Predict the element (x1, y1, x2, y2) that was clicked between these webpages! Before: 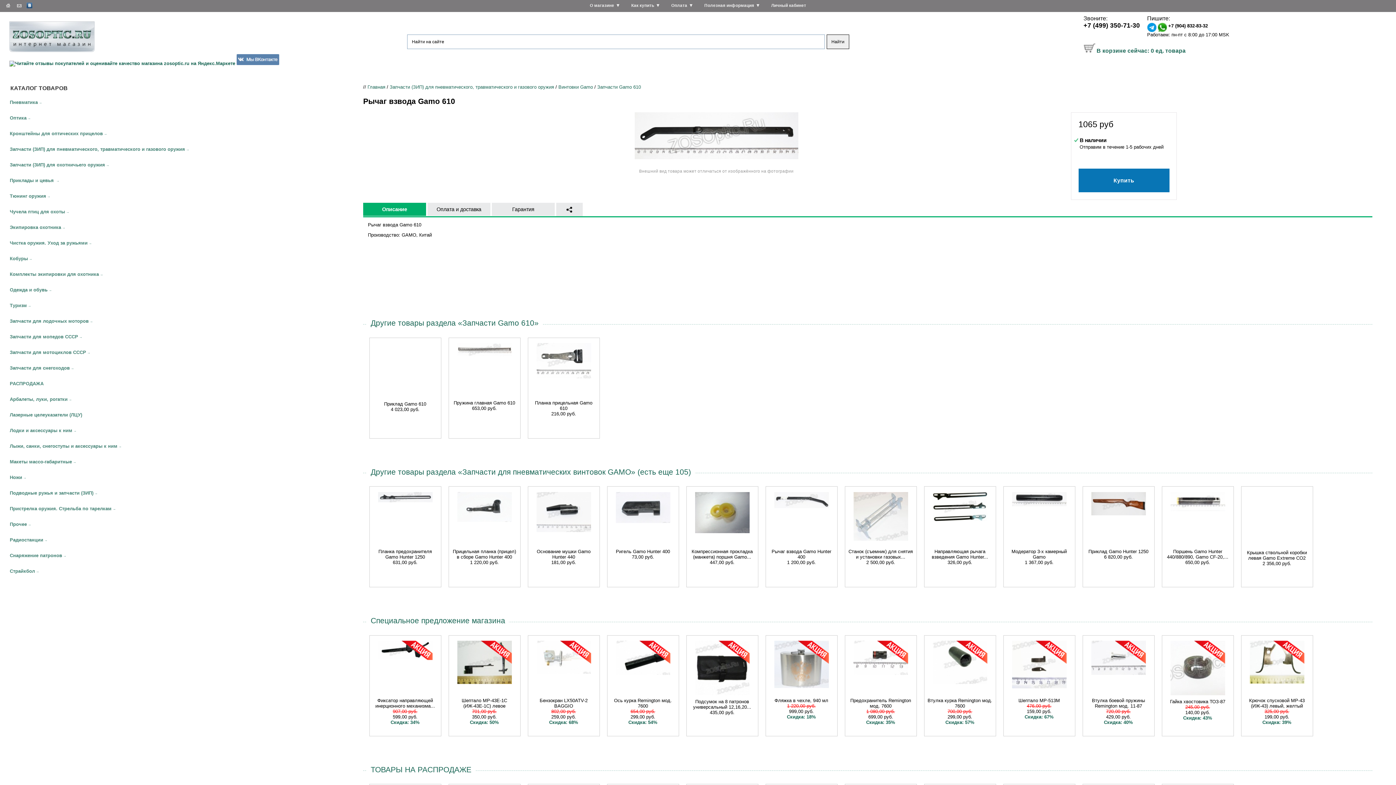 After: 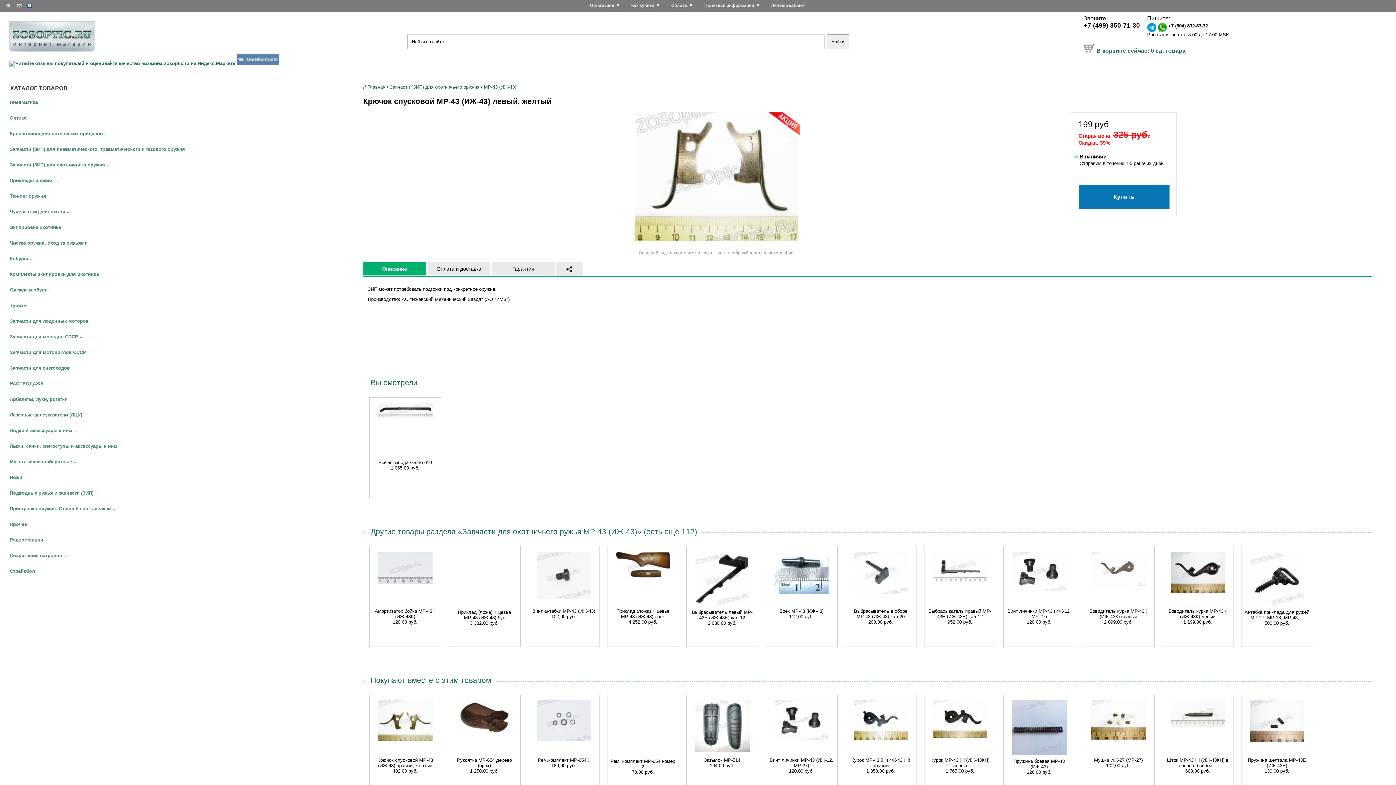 Action: bbox: (1250, 679, 1304, 685)